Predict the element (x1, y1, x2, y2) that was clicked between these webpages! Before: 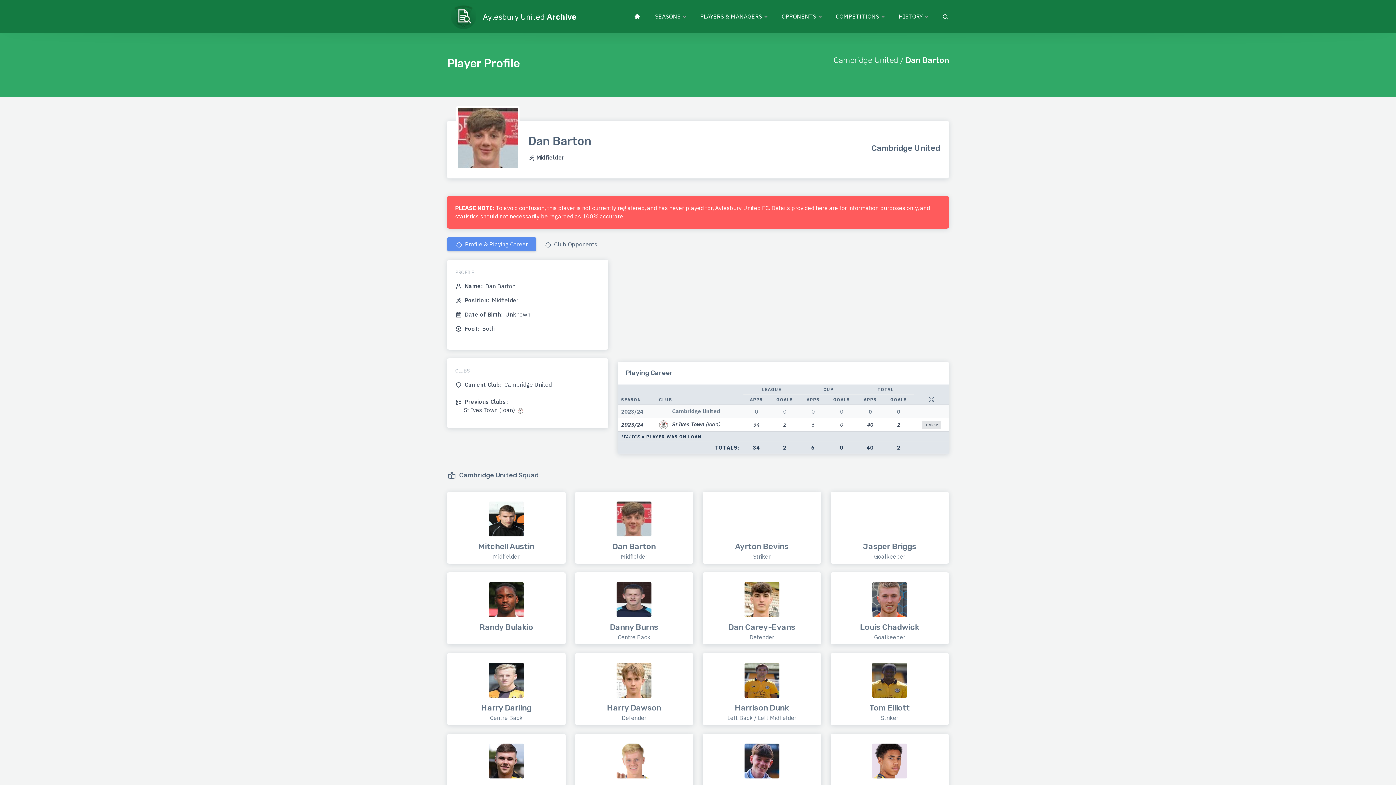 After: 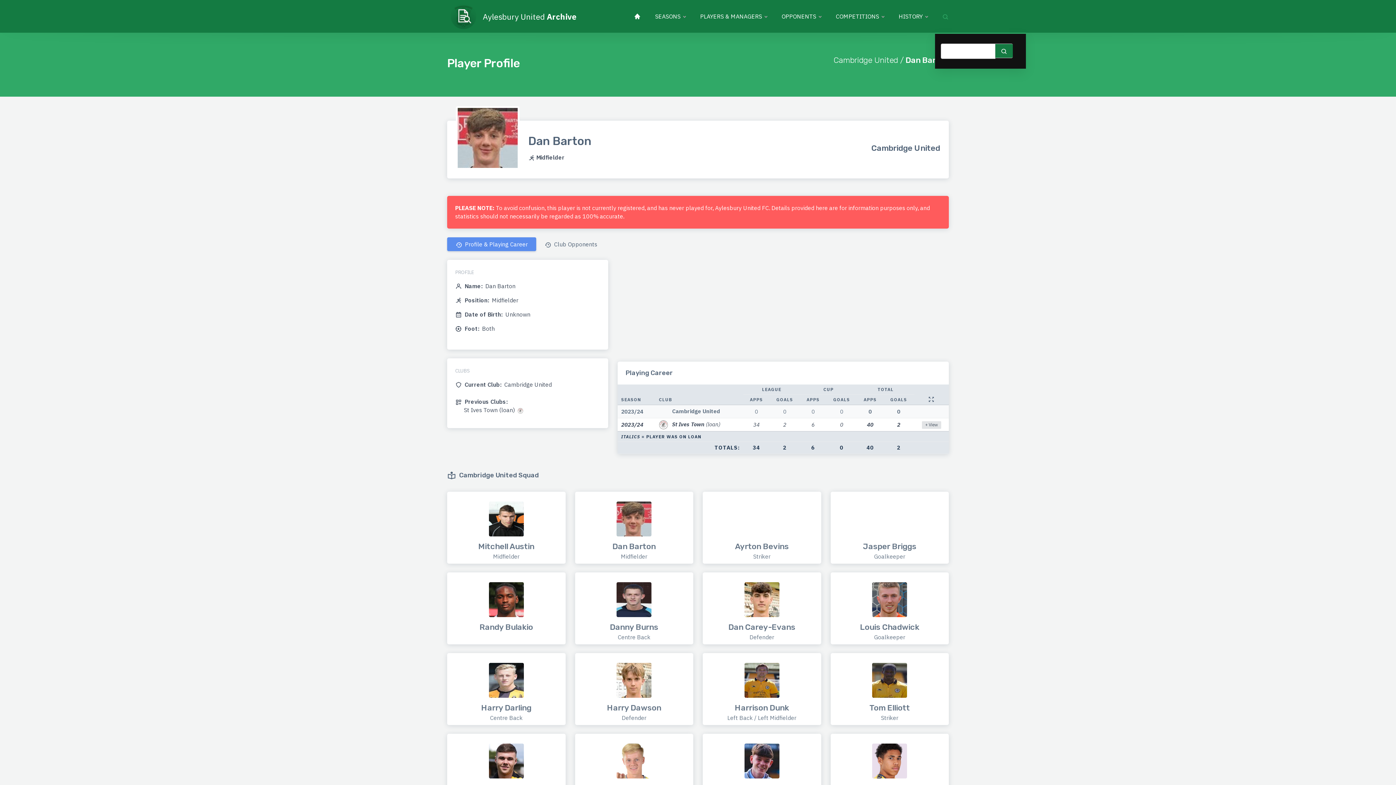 Action: bbox: (935, 0, 949, 32)